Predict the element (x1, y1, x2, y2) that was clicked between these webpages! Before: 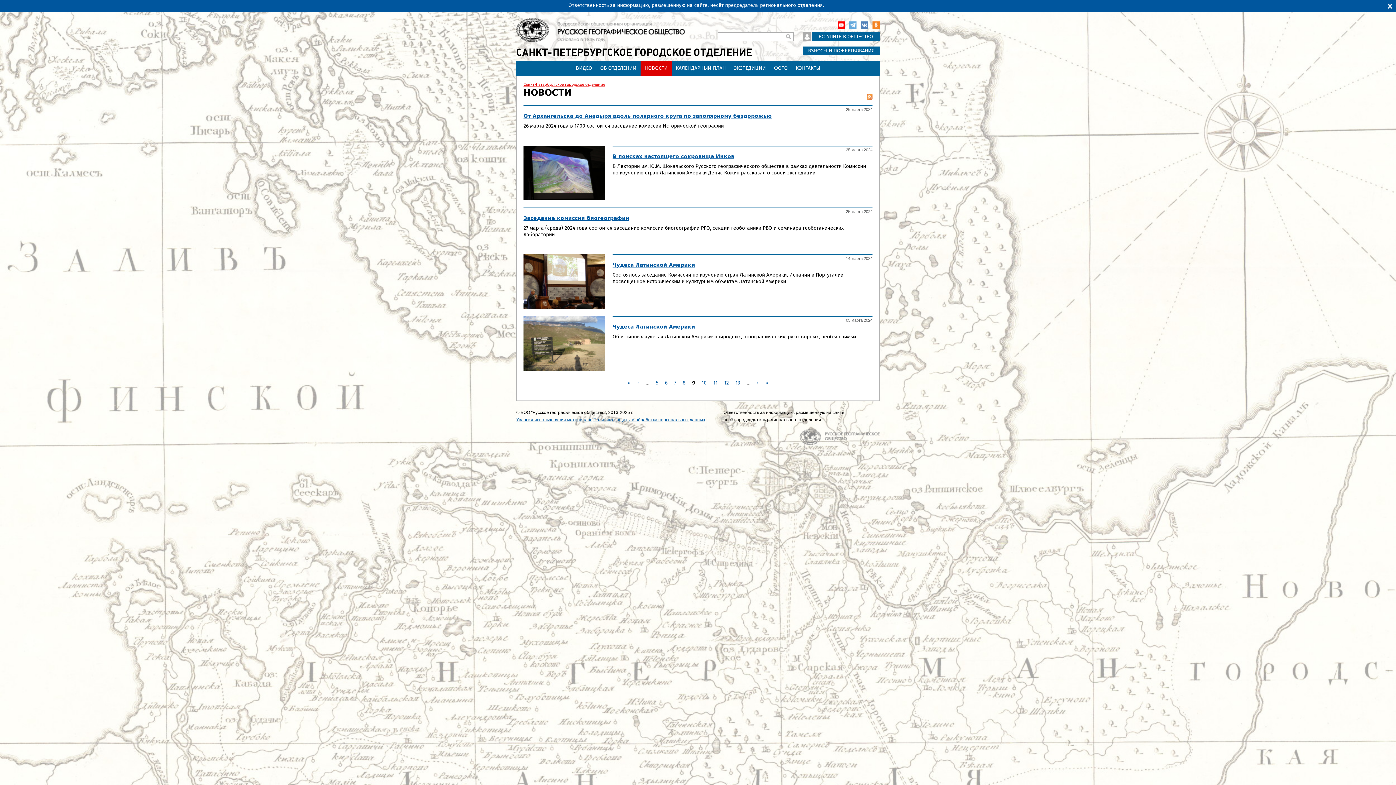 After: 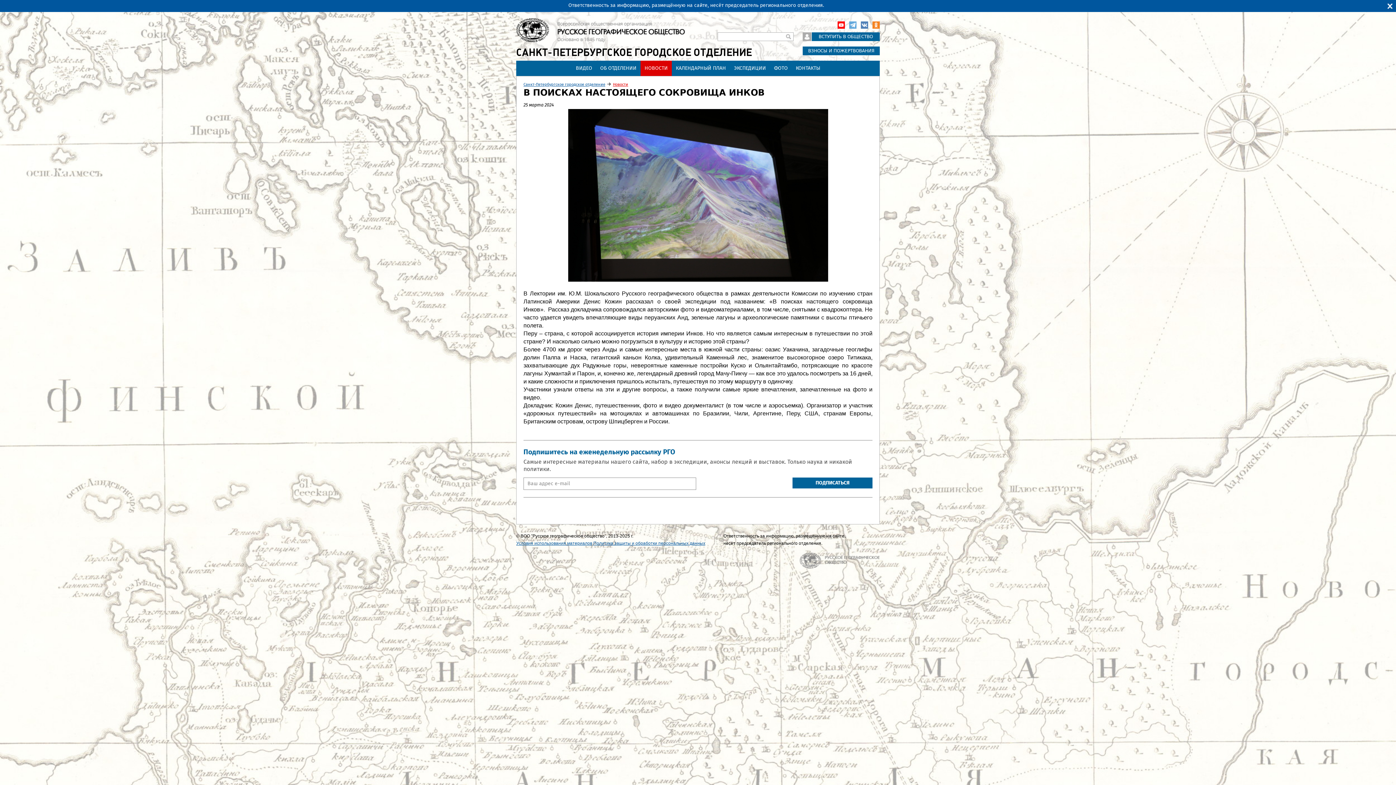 Action: bbox: (523, 196, 605, 201)